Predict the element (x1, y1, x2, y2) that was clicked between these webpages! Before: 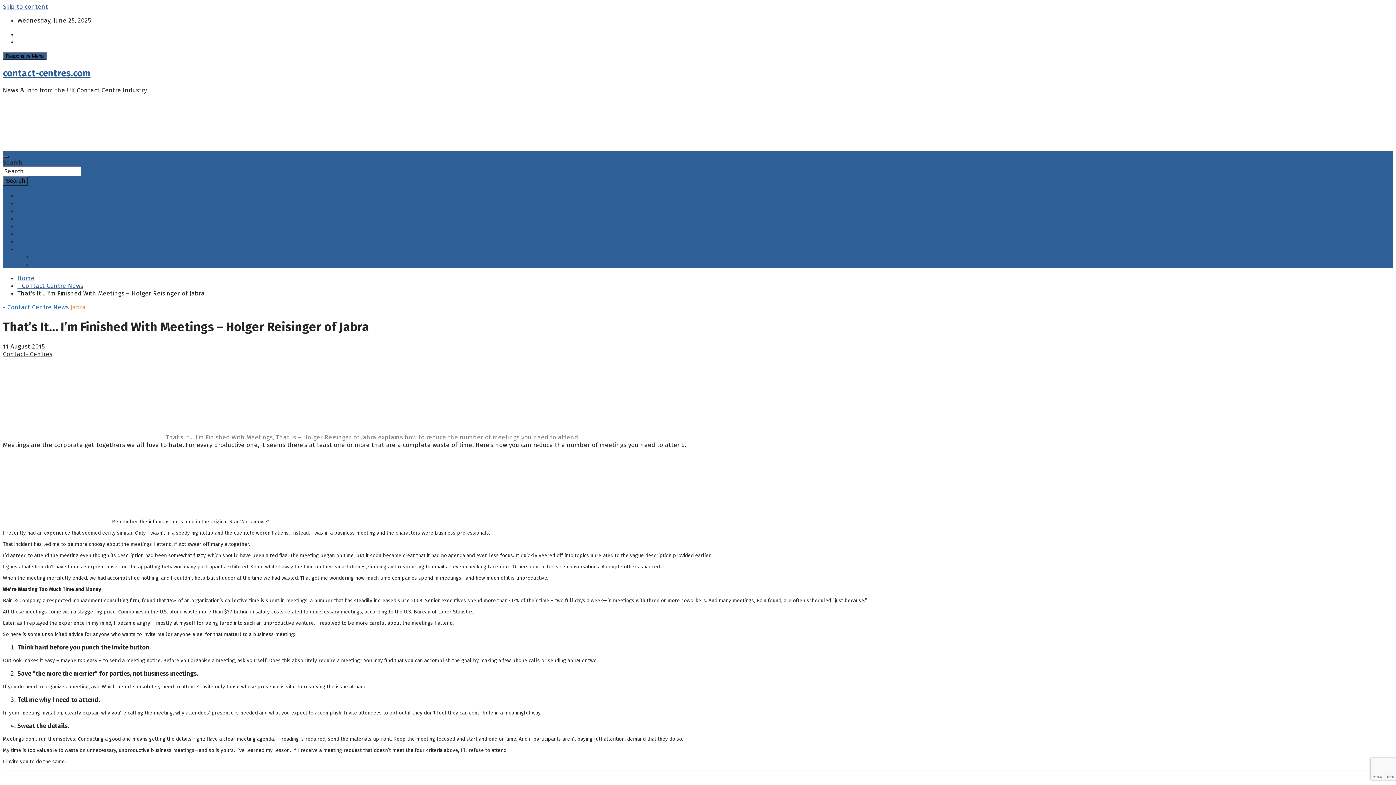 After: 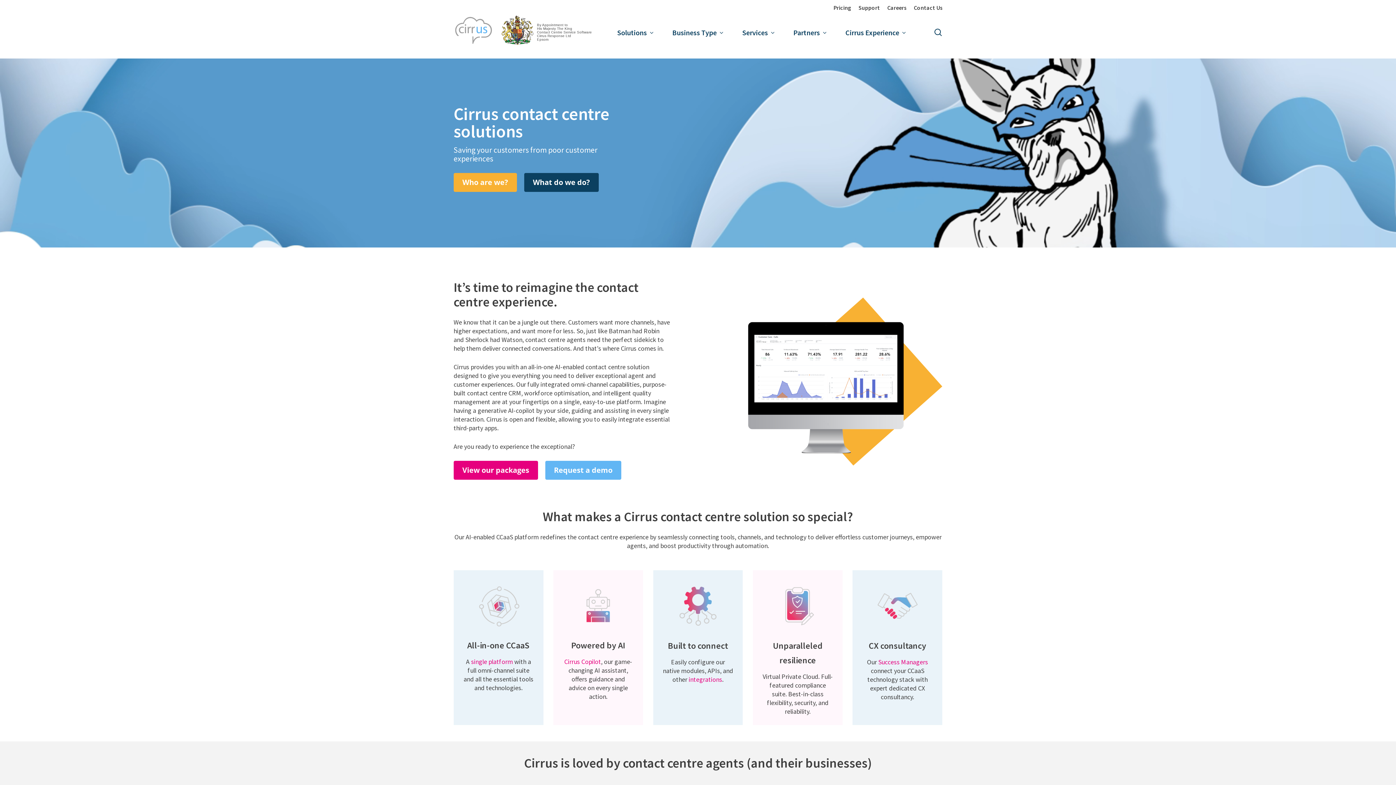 Action: bbox: (2, 143, 400, 151)